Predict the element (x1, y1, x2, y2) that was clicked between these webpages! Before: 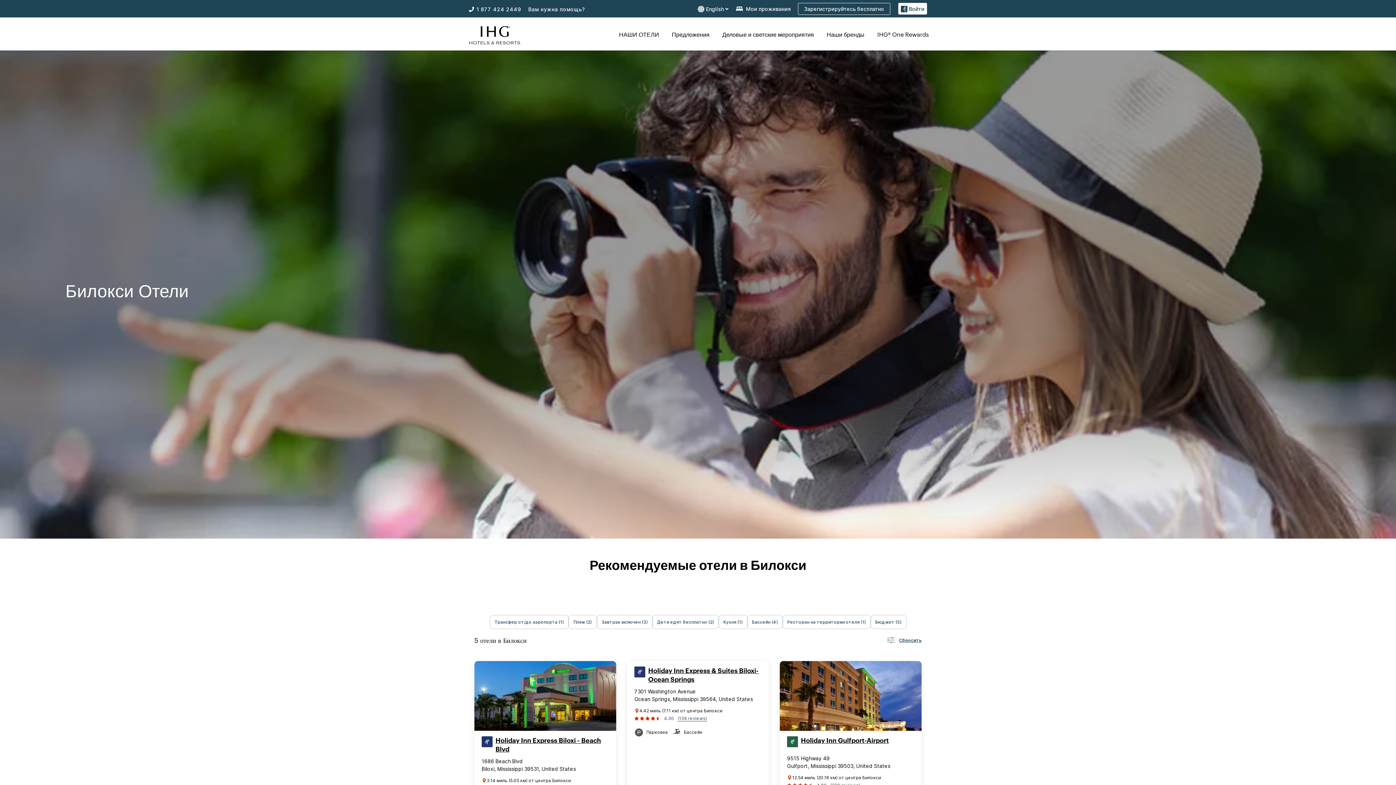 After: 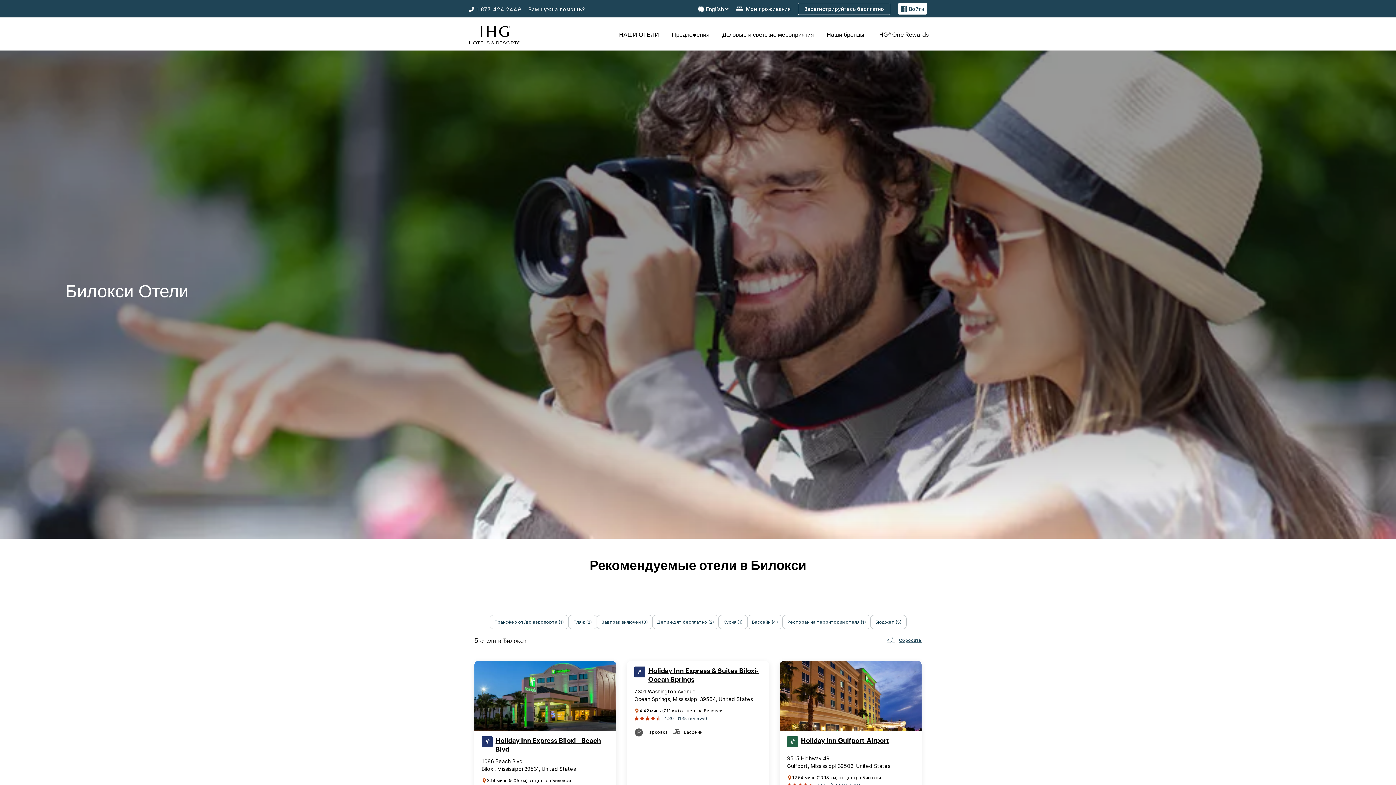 Action: label: (138 reviews) bbox: (677, 714, 707, 723)